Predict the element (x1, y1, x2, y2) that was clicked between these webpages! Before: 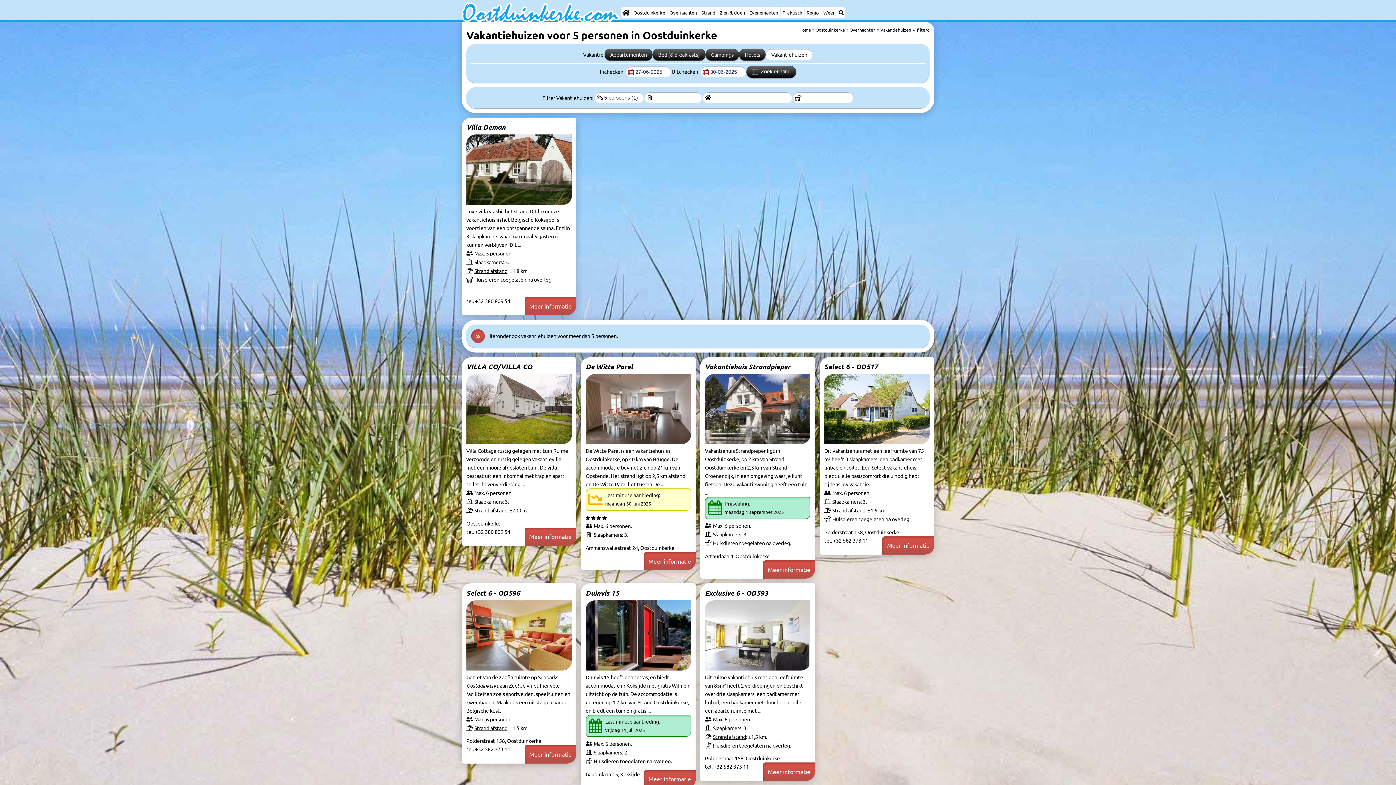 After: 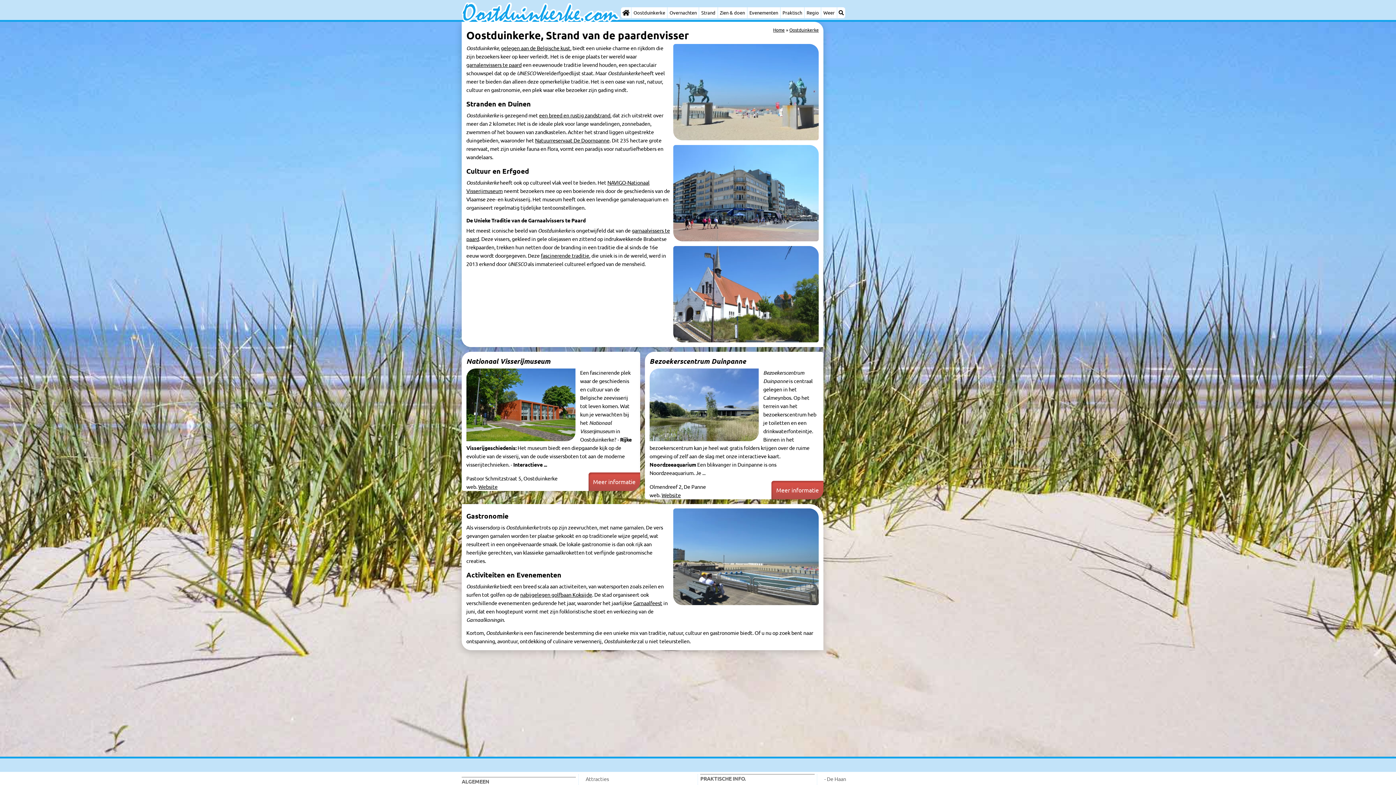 Action: bbox: (631, 7, 667, 18) label: Oostduinkerke